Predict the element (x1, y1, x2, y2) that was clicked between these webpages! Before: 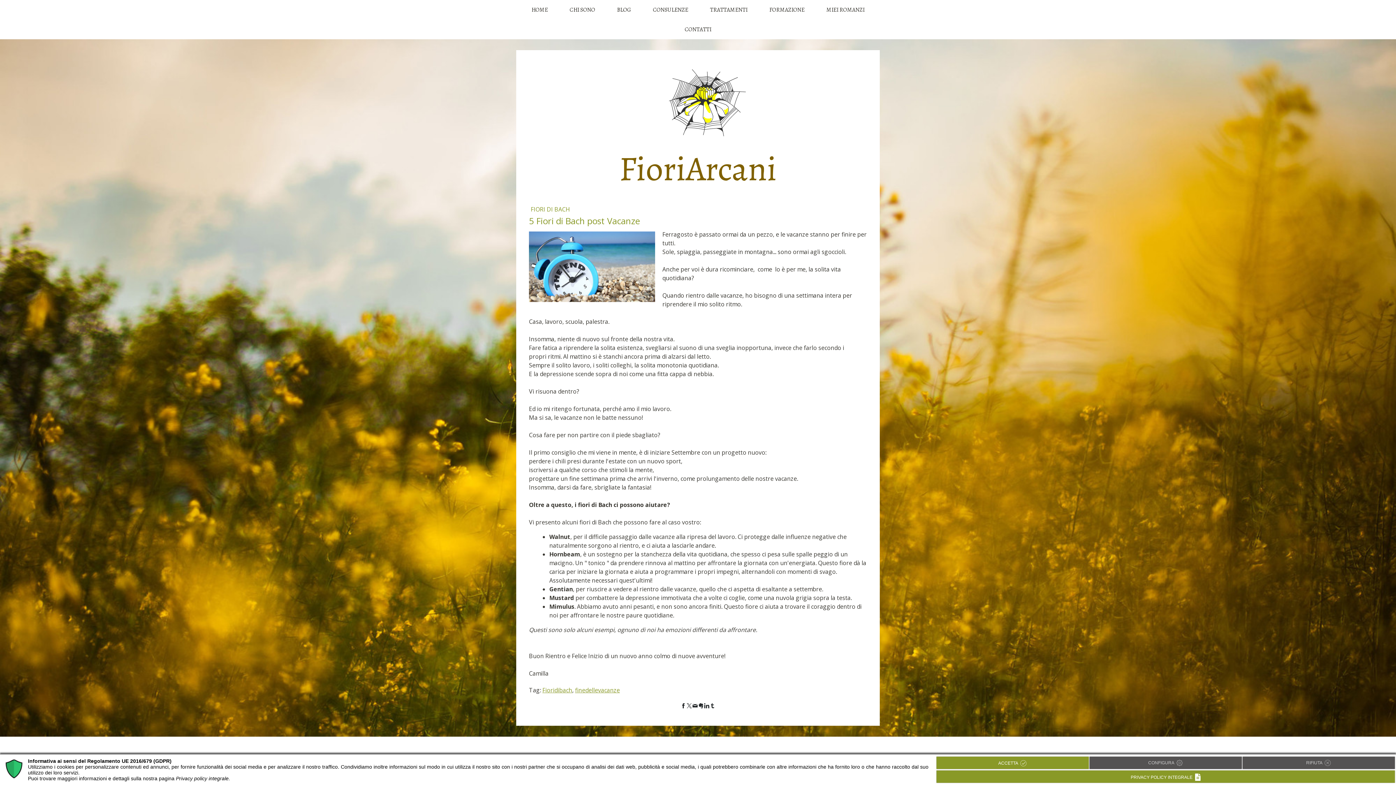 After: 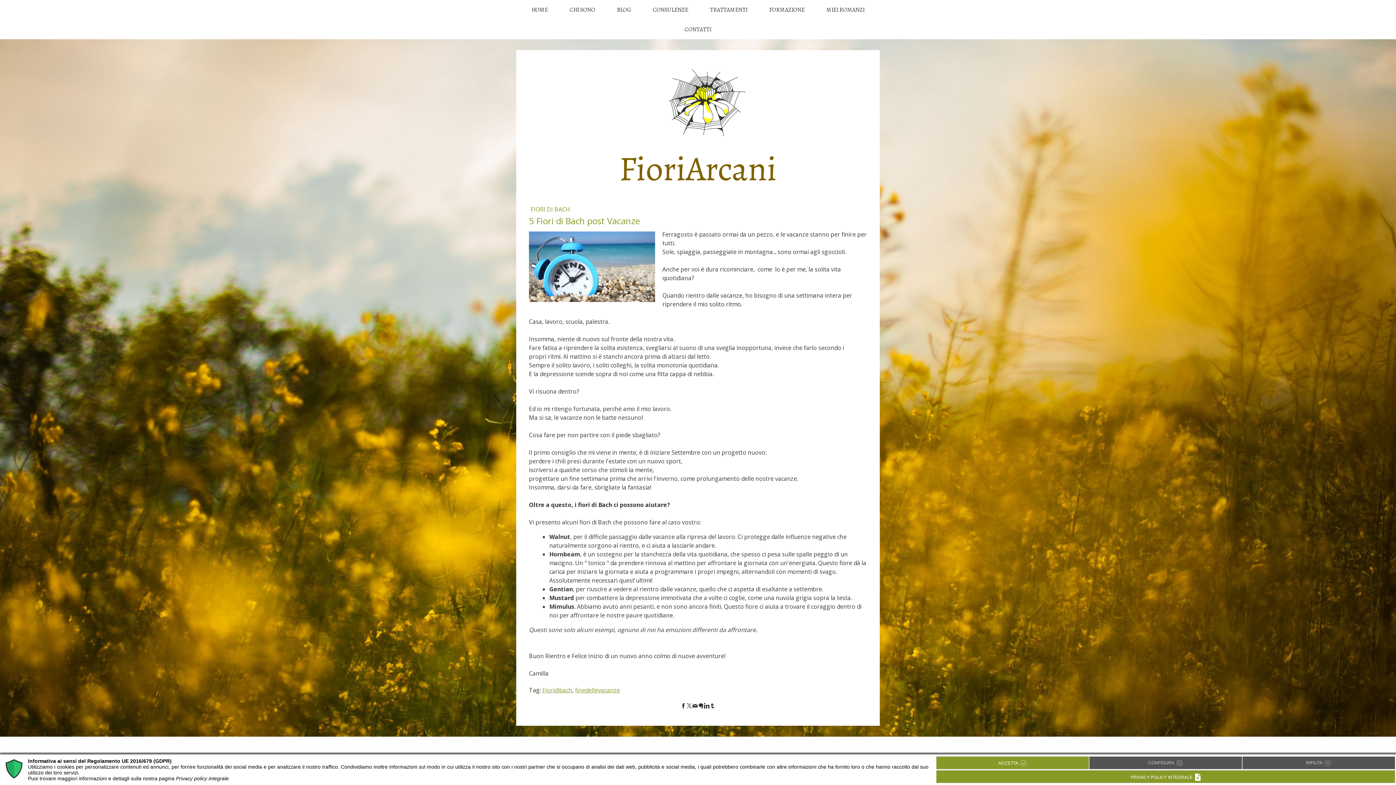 Action: bbox: (704, 703, 709, 708)